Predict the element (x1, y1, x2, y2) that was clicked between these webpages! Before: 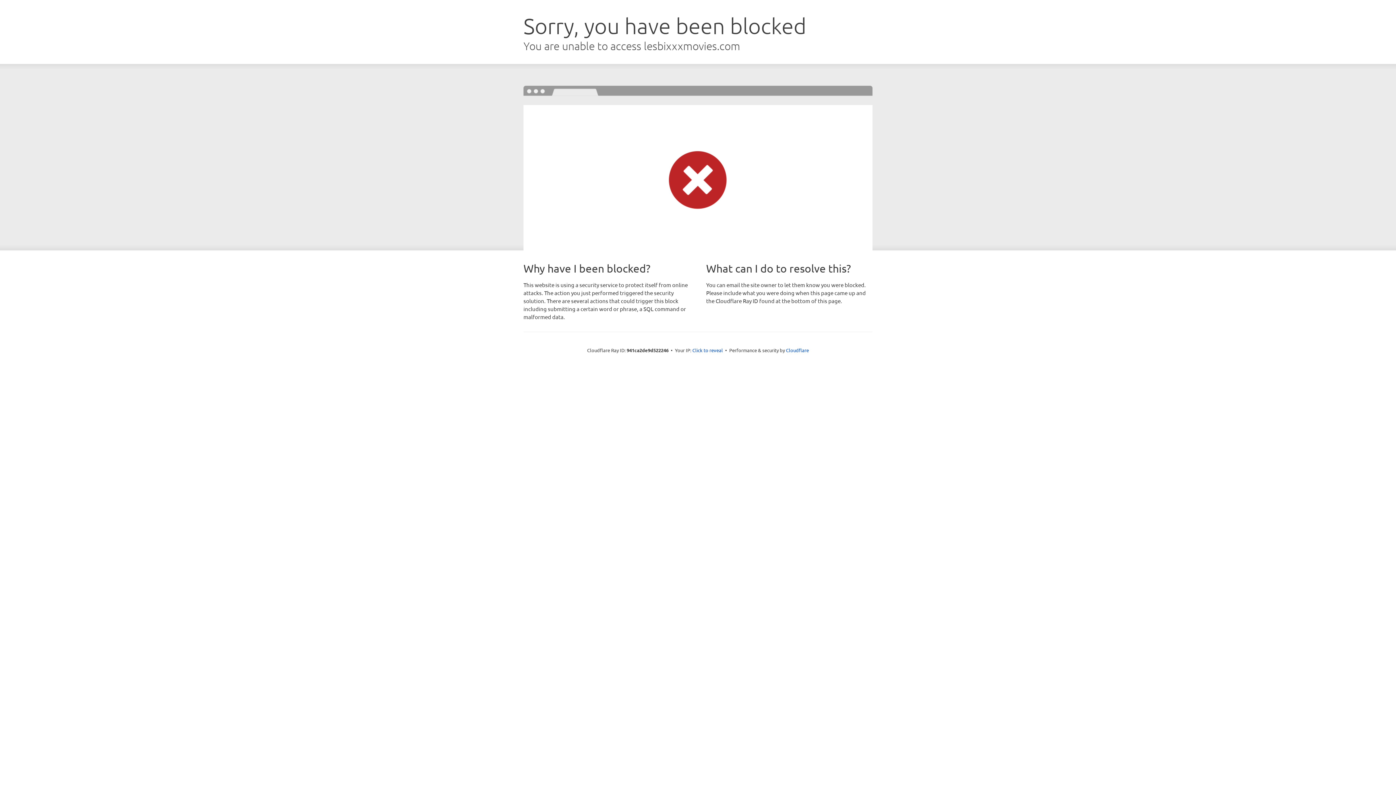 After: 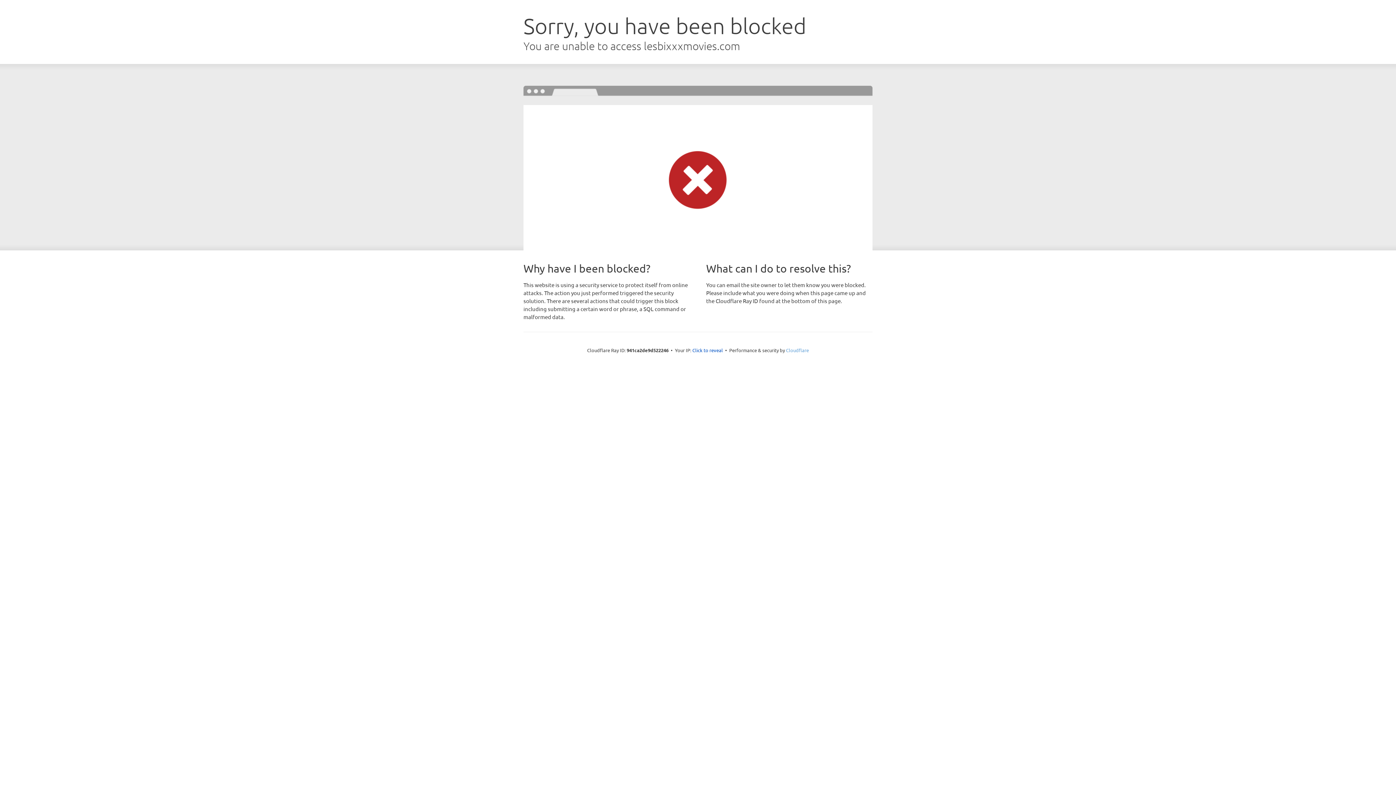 Action: label: Cloudflare bbox: (786, 347, 809, 353)